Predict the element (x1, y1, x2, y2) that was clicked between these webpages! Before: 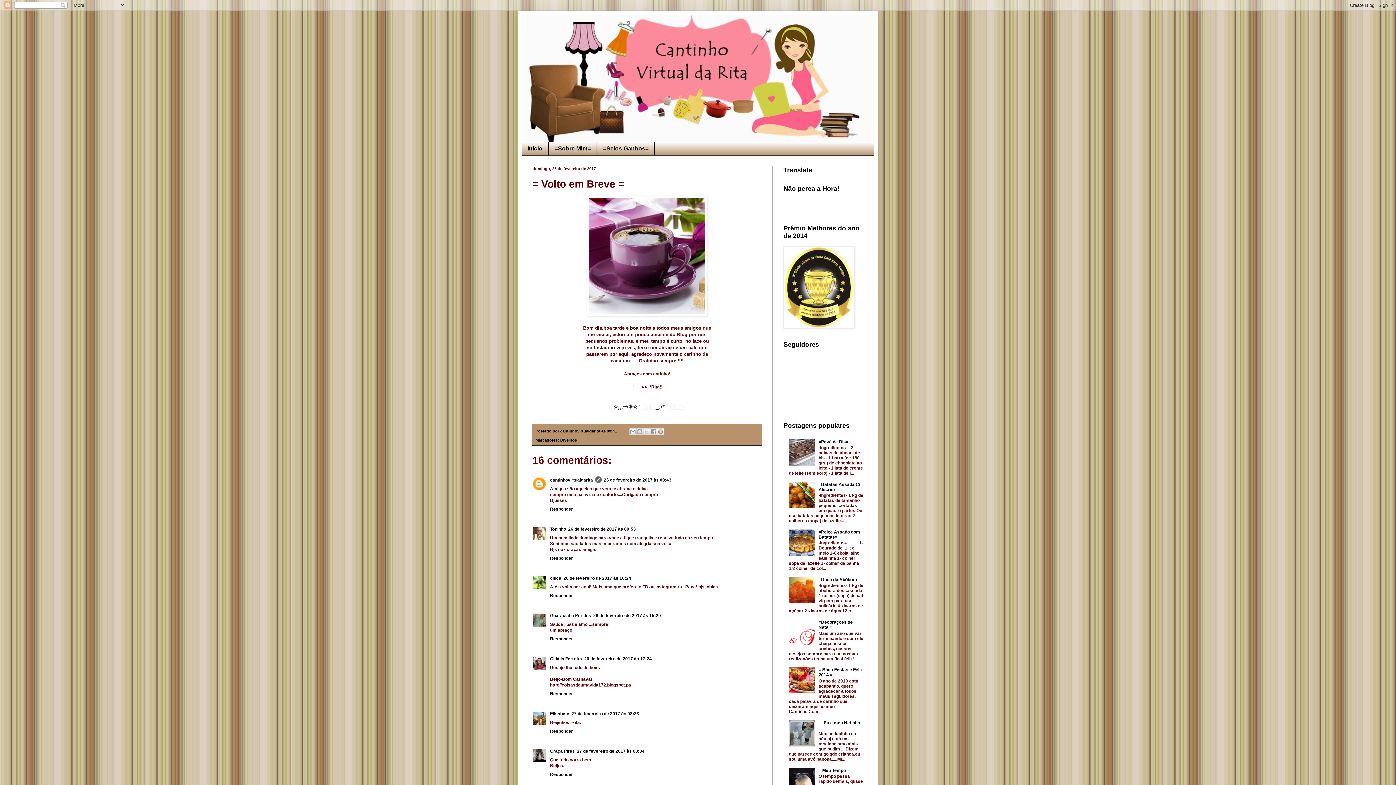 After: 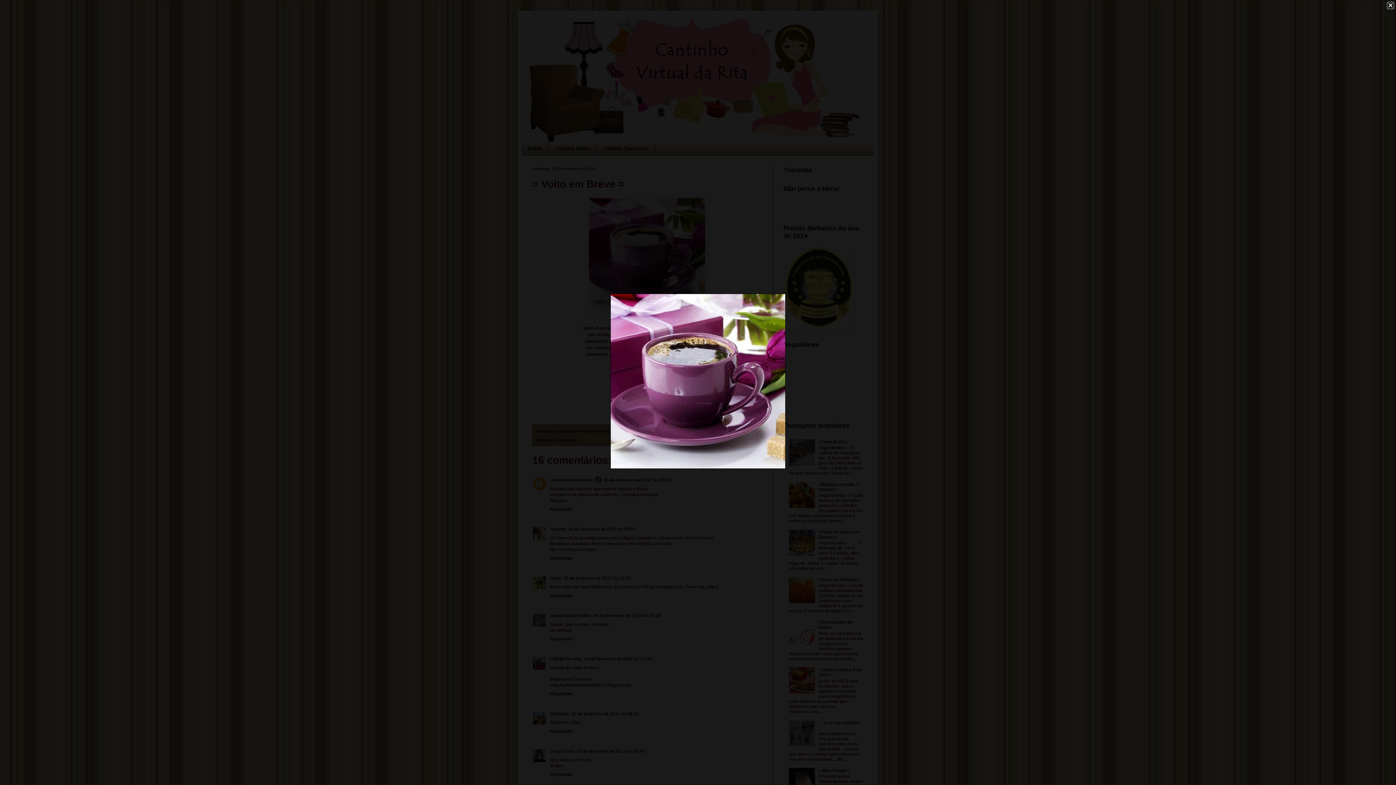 Action: bbox: (586, 312, 707, 317)